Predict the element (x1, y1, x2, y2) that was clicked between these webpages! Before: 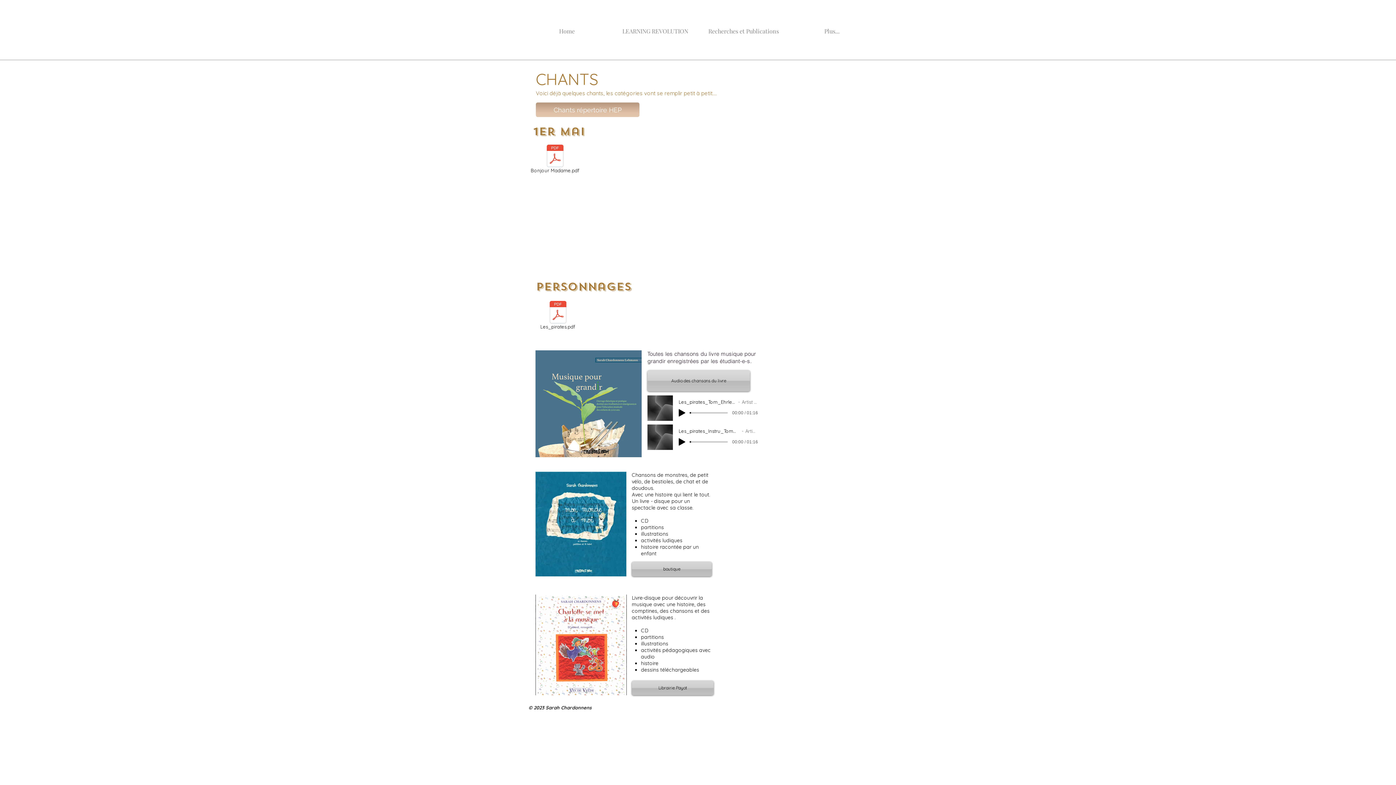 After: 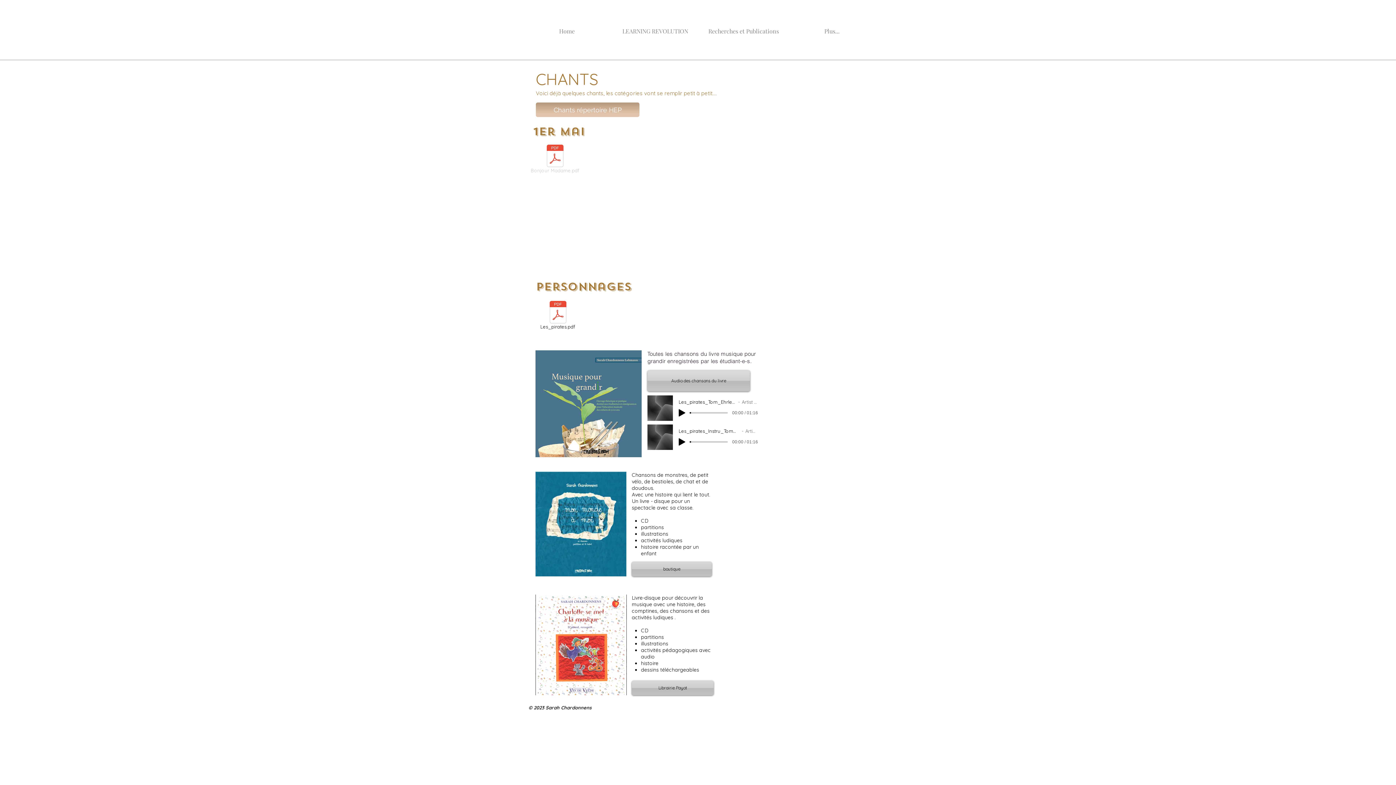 Action: label: Bonjour Madame.pdf bbox: (533, 144, 577, 175)